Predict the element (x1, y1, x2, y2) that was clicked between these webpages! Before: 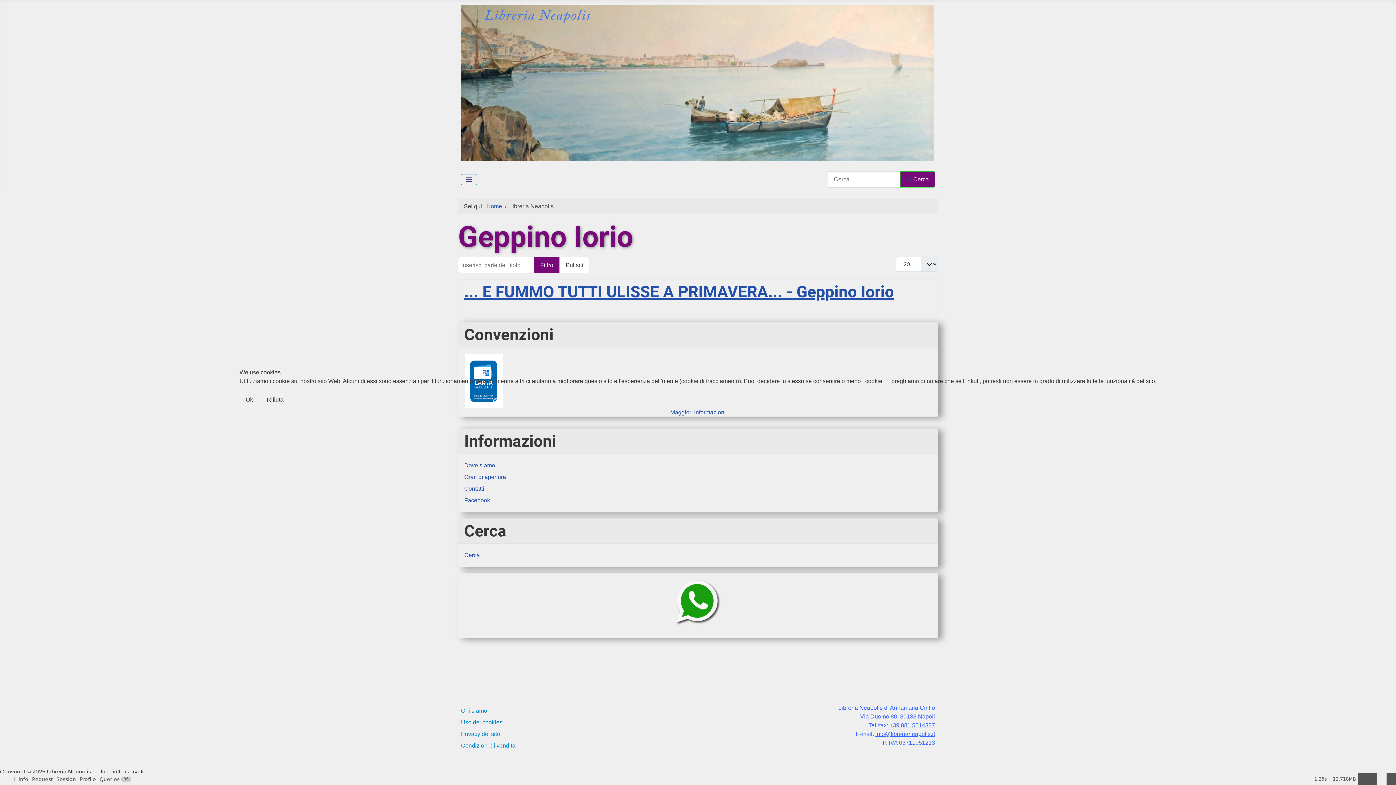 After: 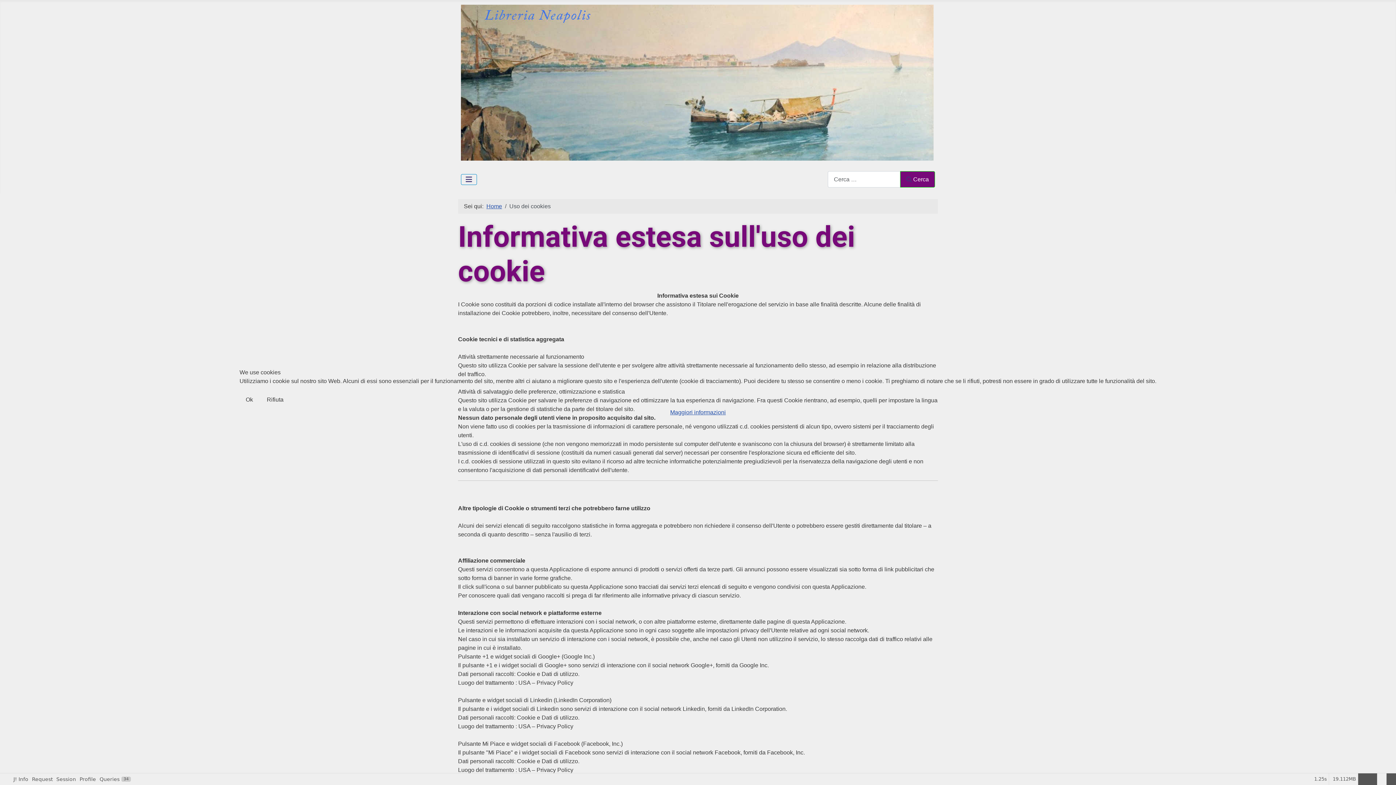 Action: bbox: (670, 409, 726, 415) label: Maggiori informazioni